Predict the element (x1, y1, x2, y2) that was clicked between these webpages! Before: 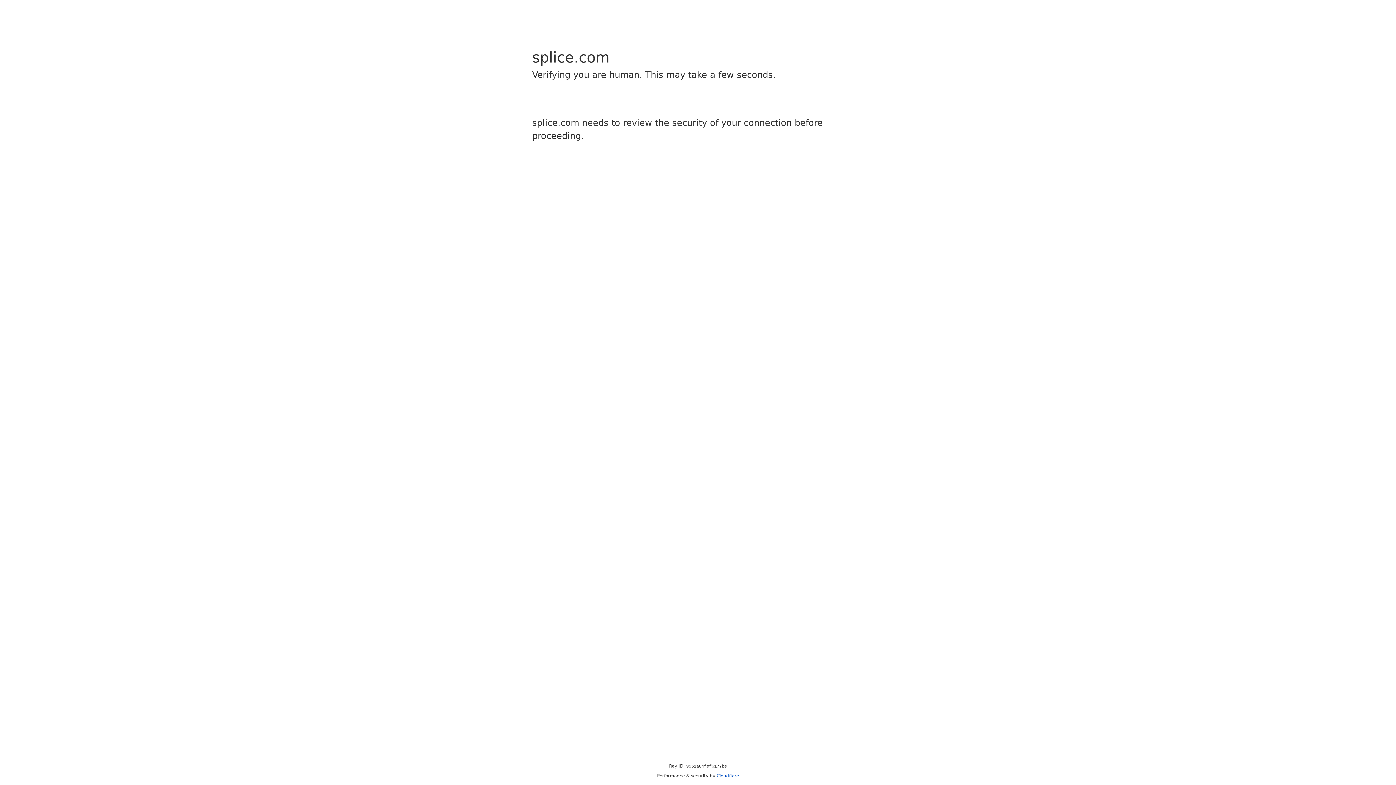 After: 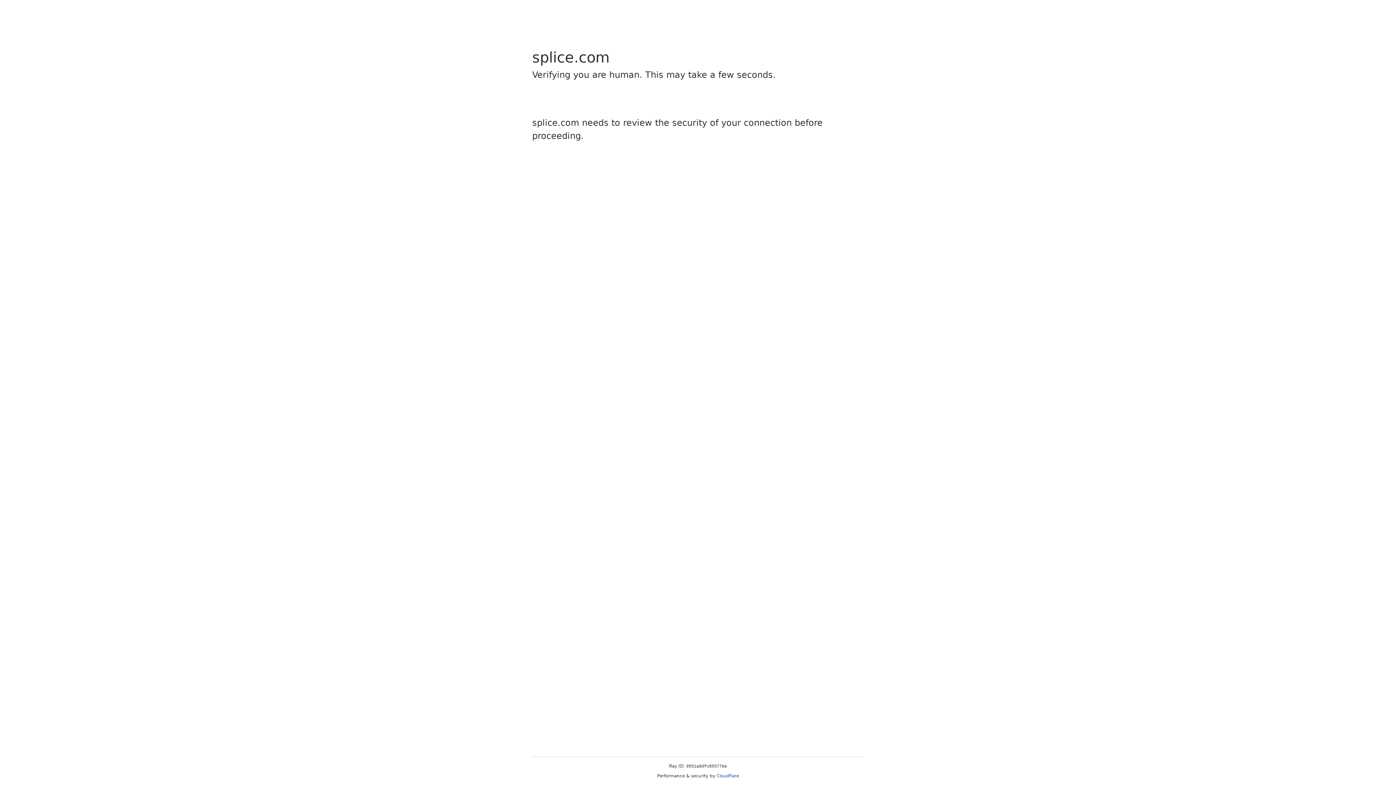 Action: bbox: (716, 773, 739, 778) label: Cloudflare